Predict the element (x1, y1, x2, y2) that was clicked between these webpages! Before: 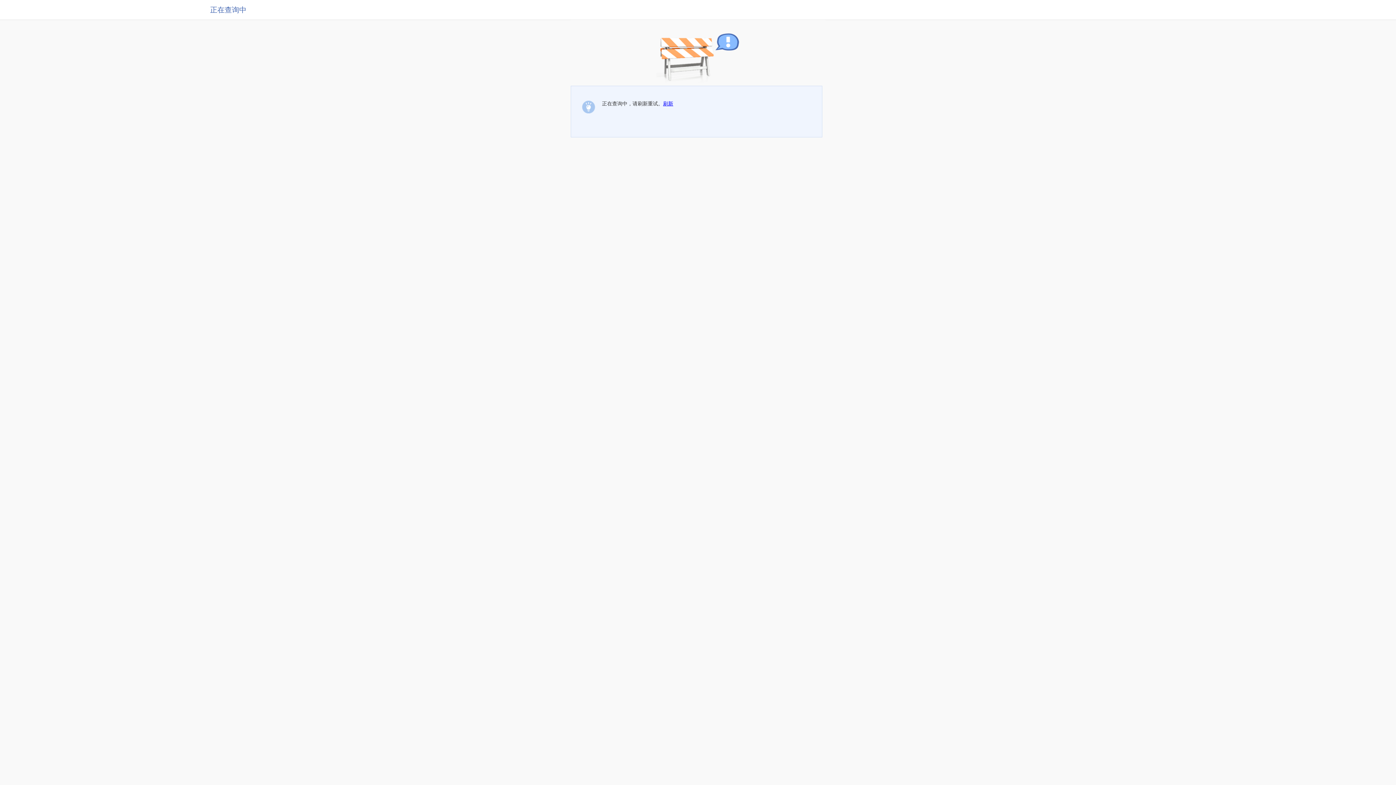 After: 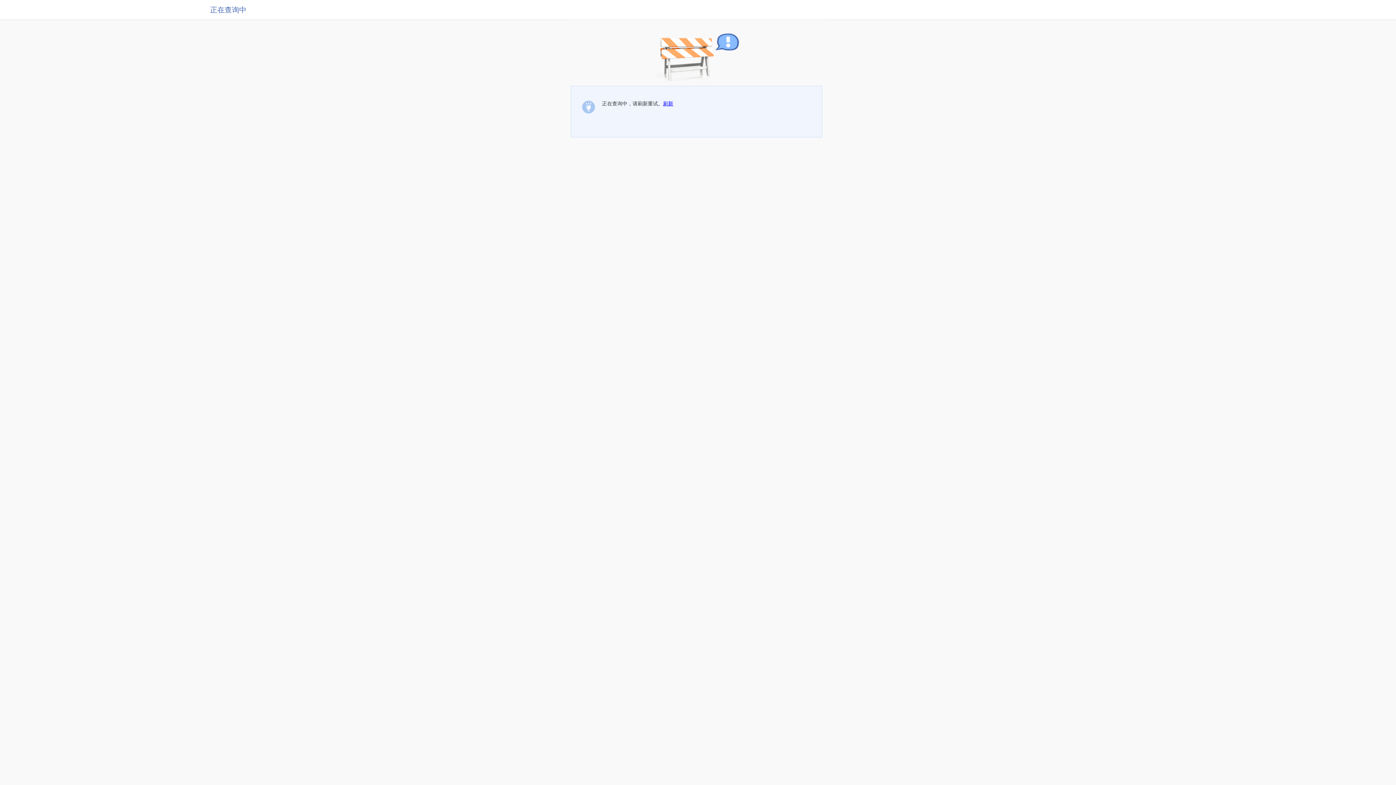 Action: label: 刷新 bbox: (663, 100, 673, 106)